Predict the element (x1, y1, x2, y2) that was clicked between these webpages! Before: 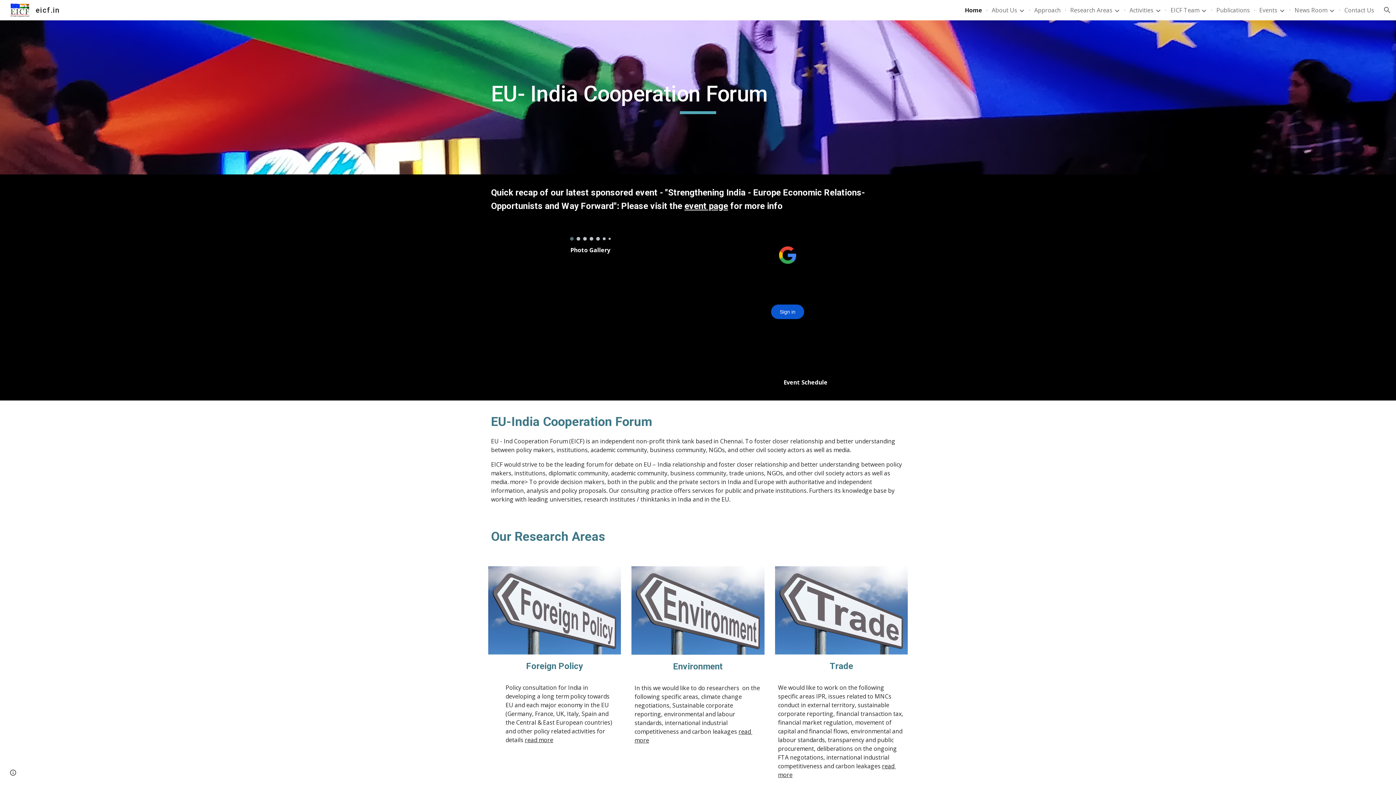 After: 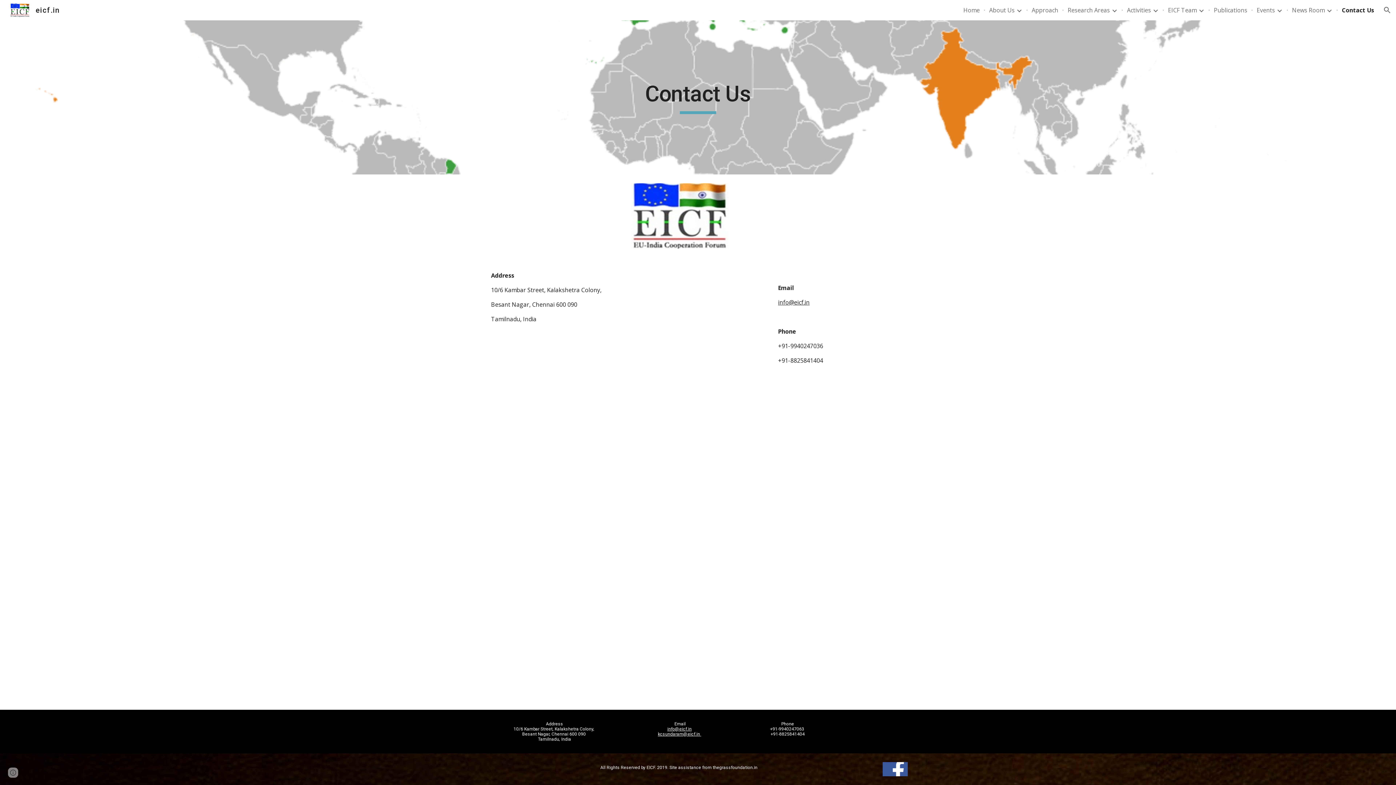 Action: label: Contact Us bbox: (1344, 6, 1374, 14)